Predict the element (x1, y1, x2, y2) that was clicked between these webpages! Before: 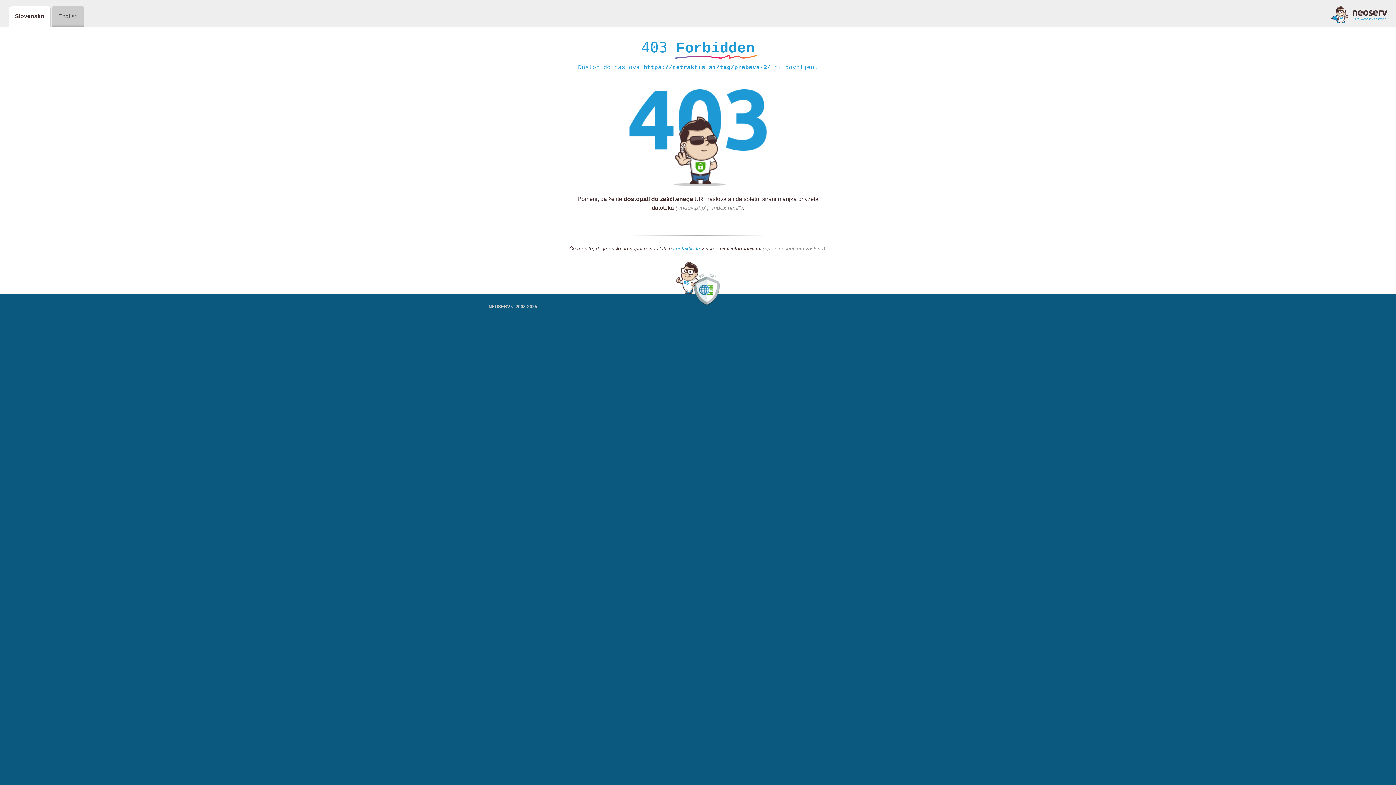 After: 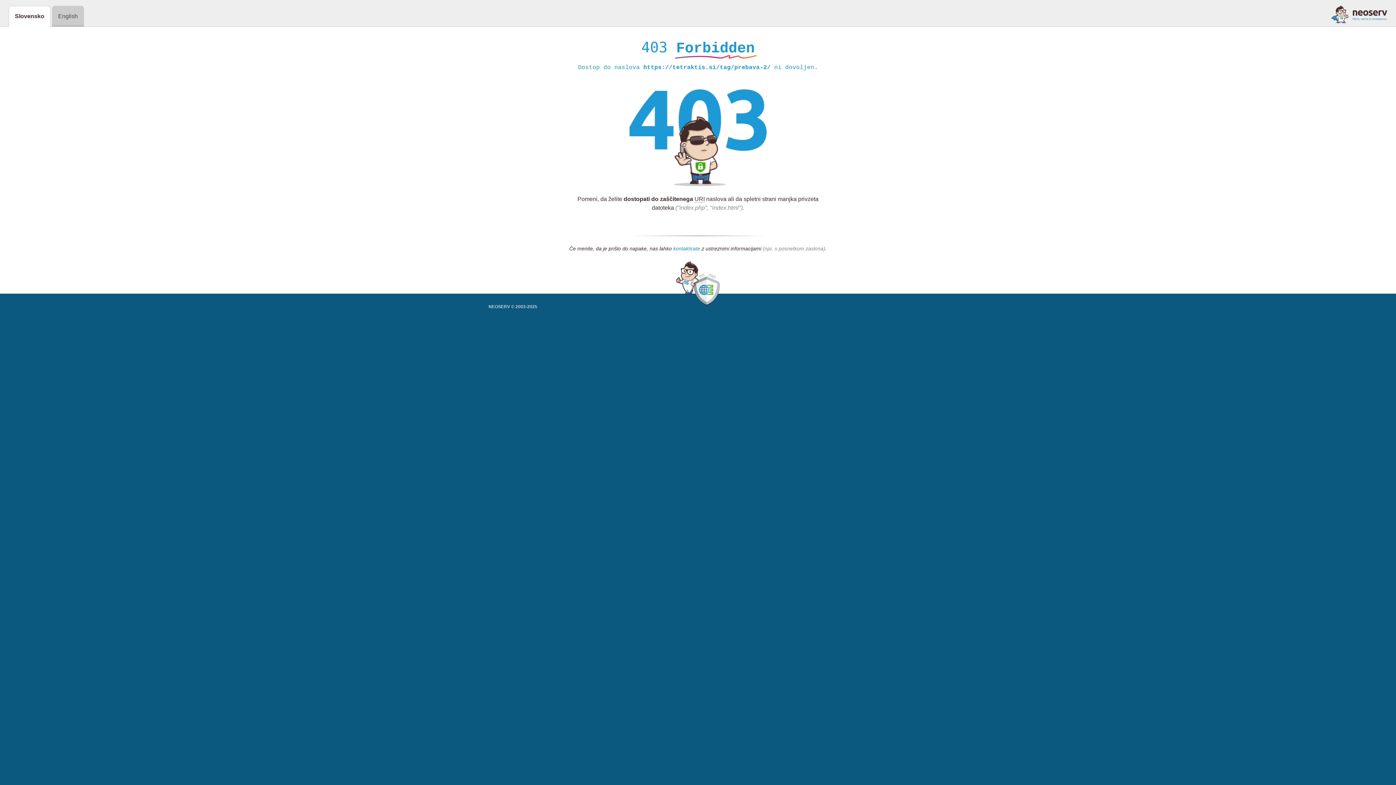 Action: label: kontaktirate bbox: (673, 245, 700, 252)